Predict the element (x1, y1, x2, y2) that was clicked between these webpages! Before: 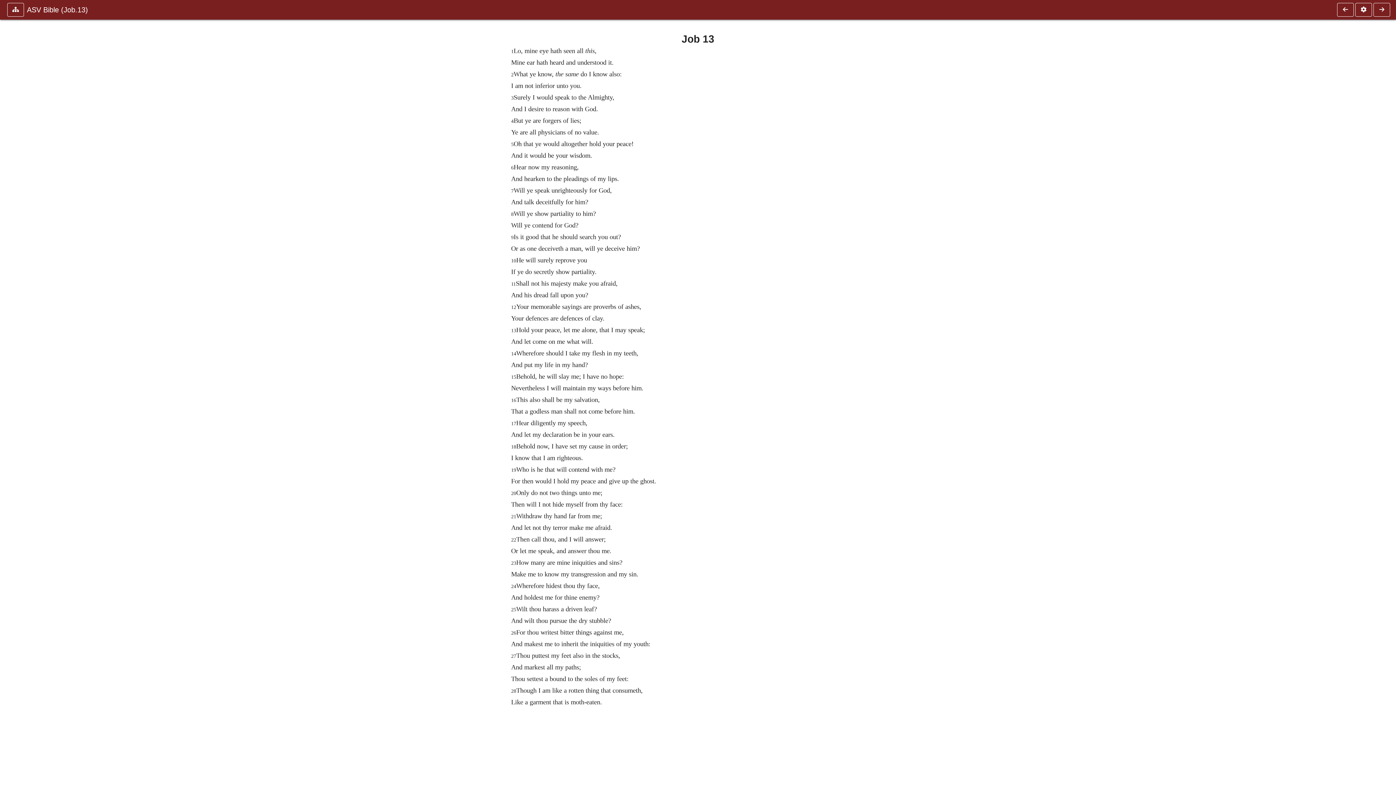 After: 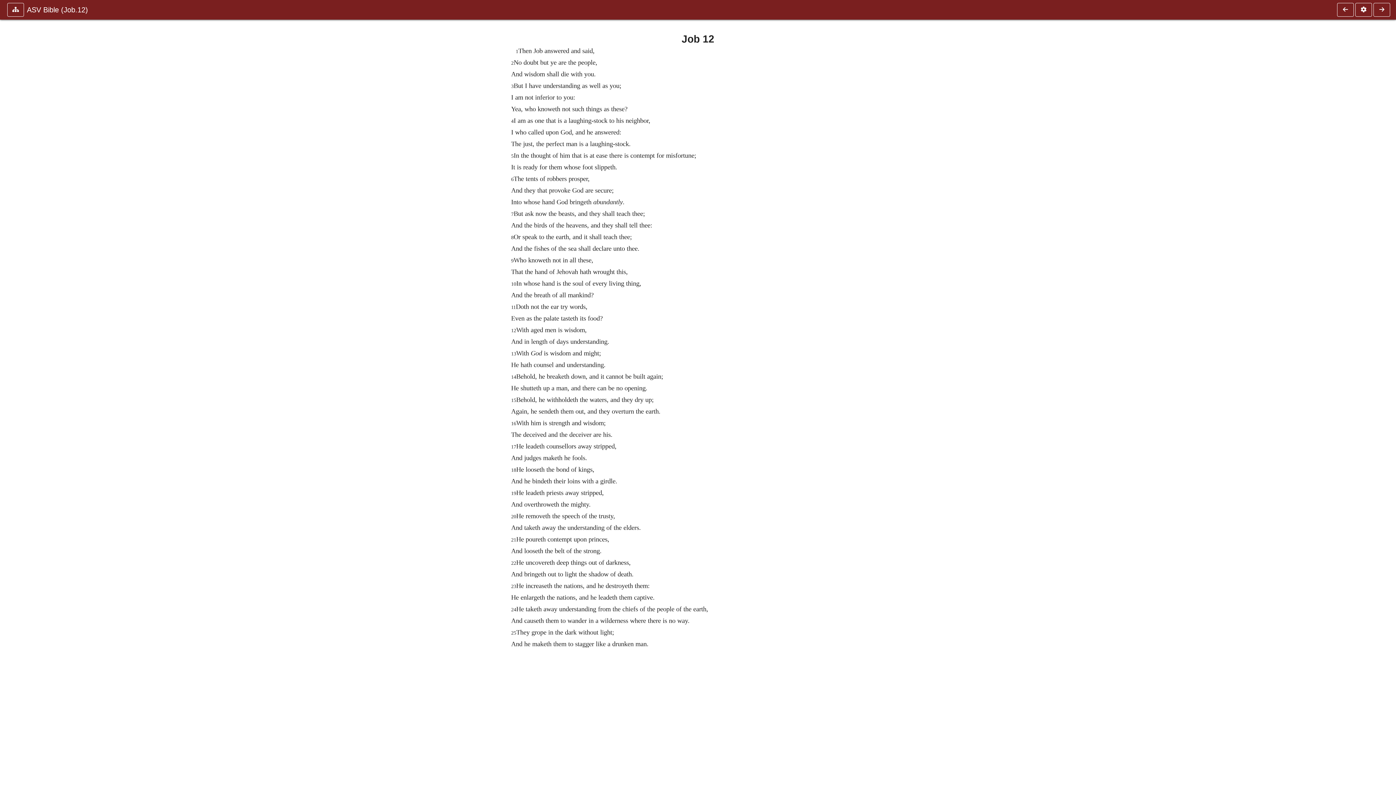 Action: bbox: (1337, 2, 1354, 16)